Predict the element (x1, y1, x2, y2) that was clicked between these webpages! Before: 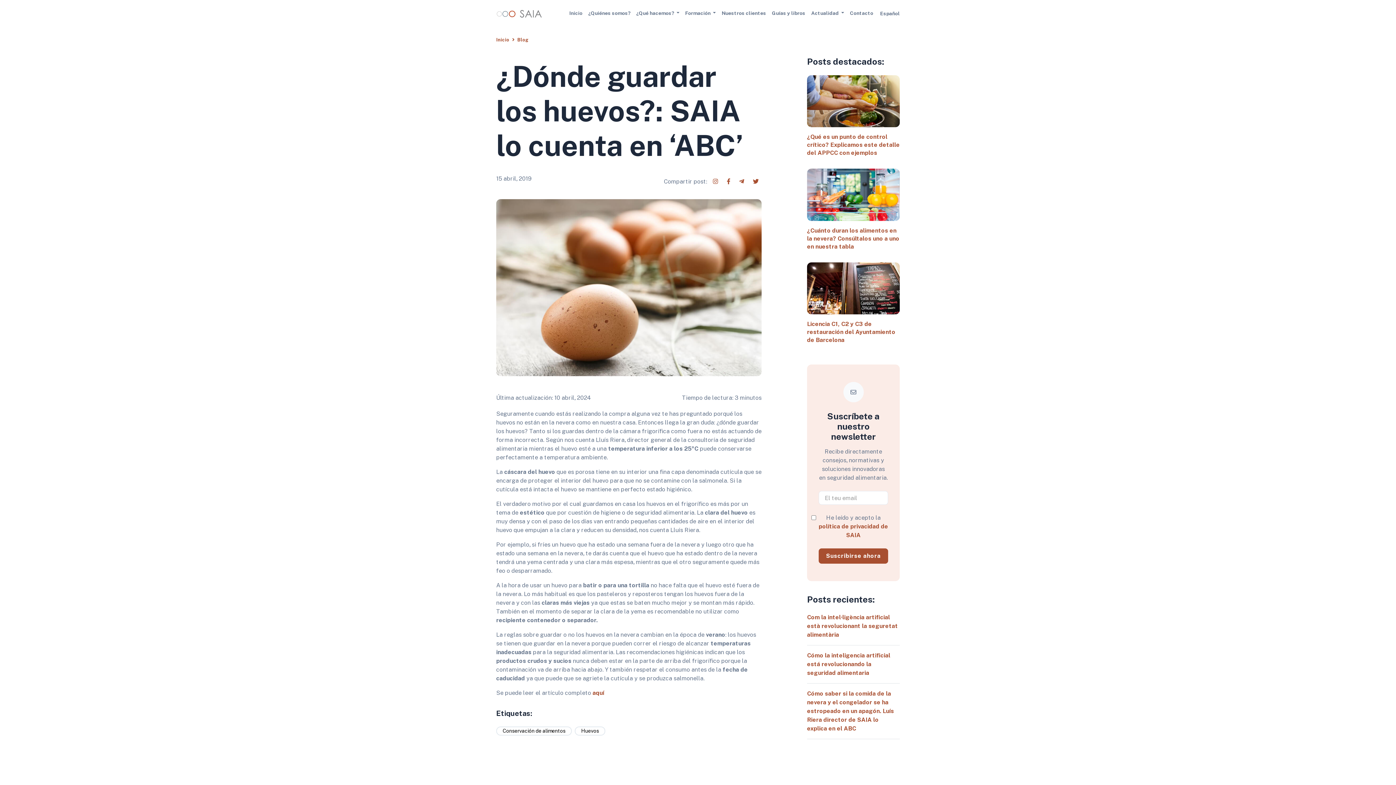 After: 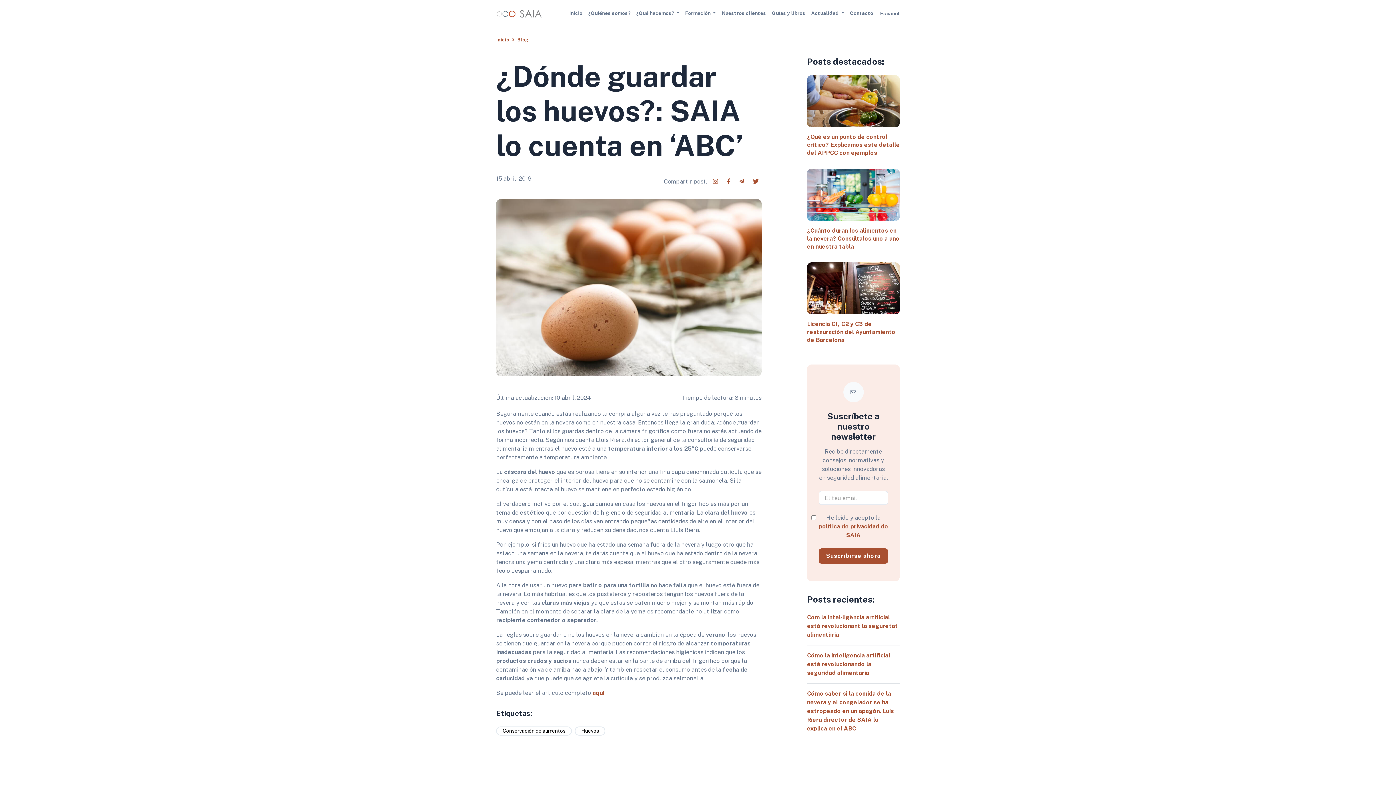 Action: bbox: (750, 174, 761, 189) label: X